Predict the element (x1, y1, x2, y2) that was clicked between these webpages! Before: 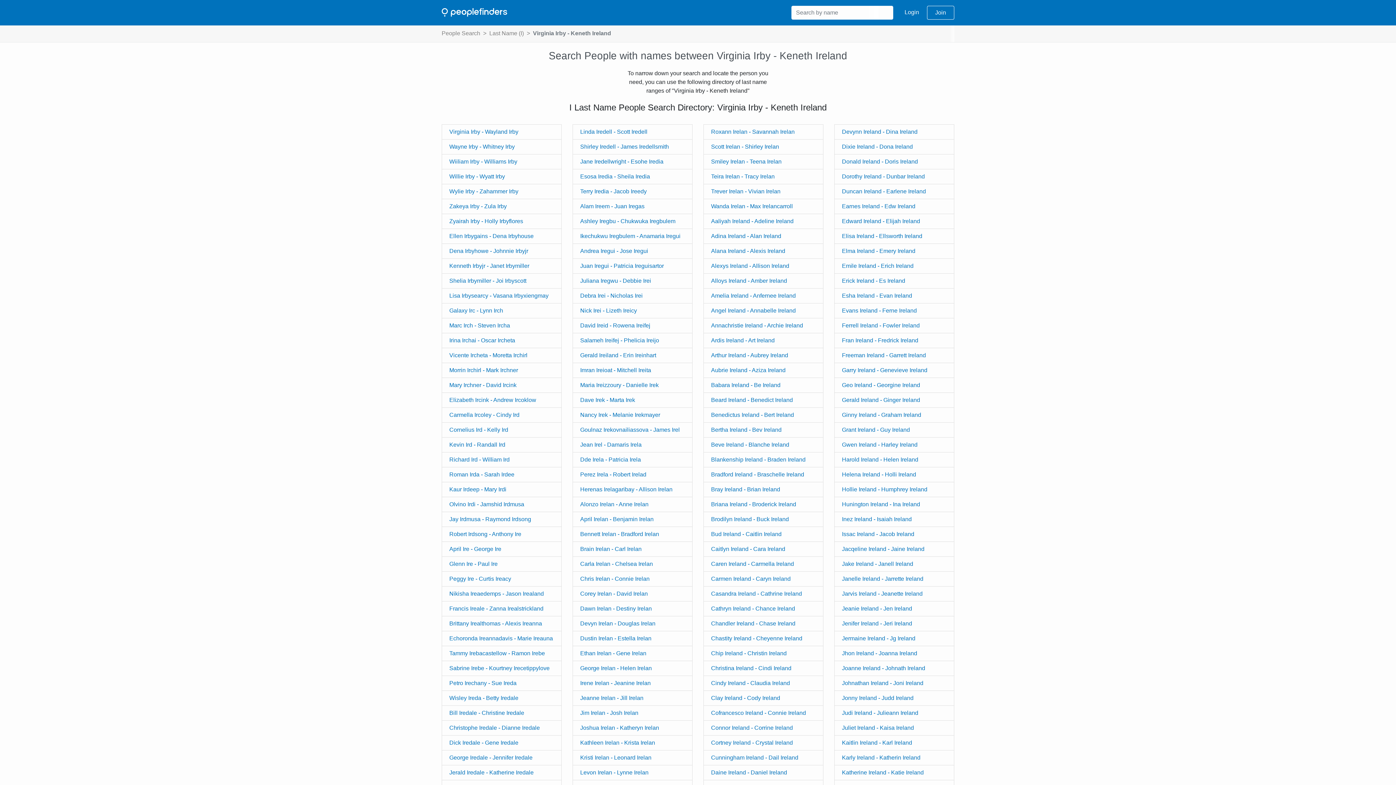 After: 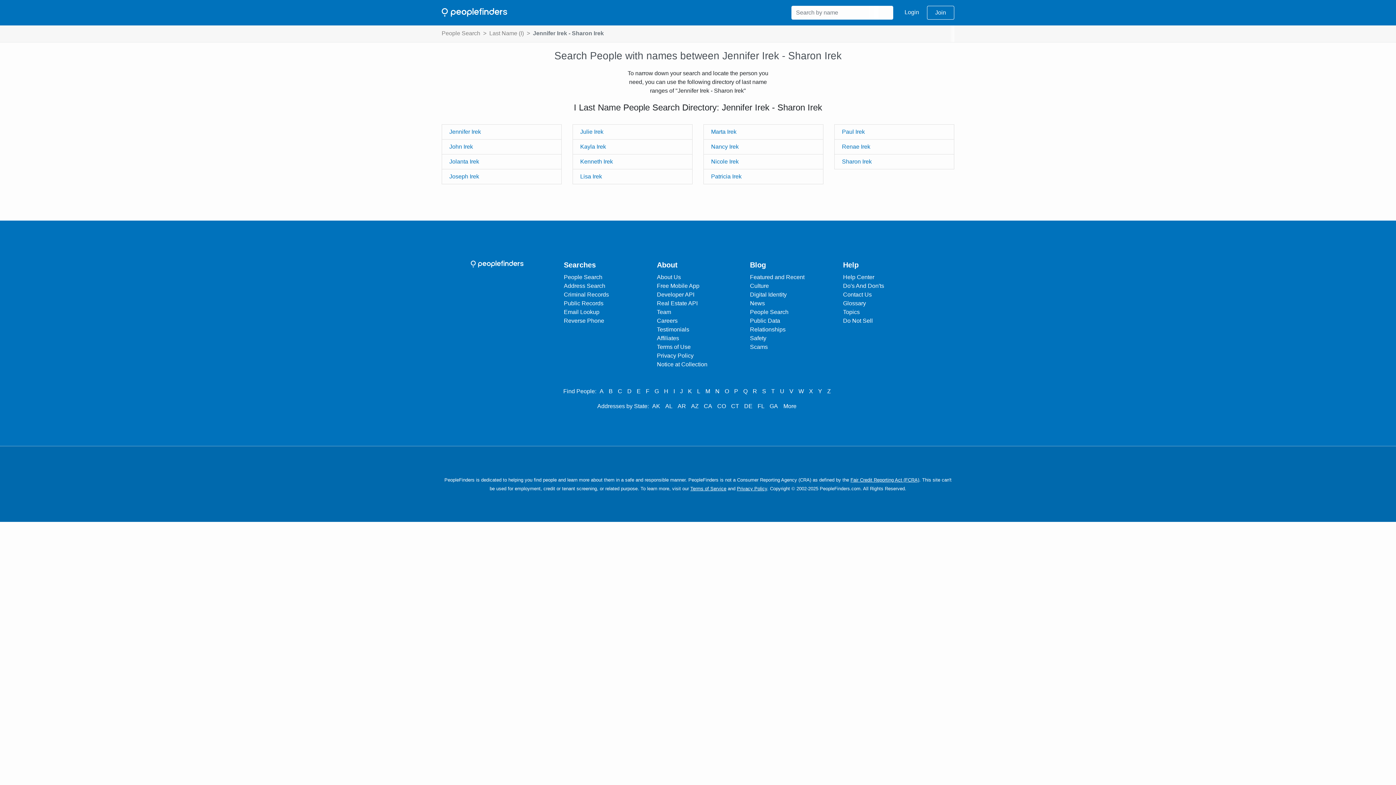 Action: bbox: (572, 303, 692, 318) label: Nick Irei - Lizeth Ireicy